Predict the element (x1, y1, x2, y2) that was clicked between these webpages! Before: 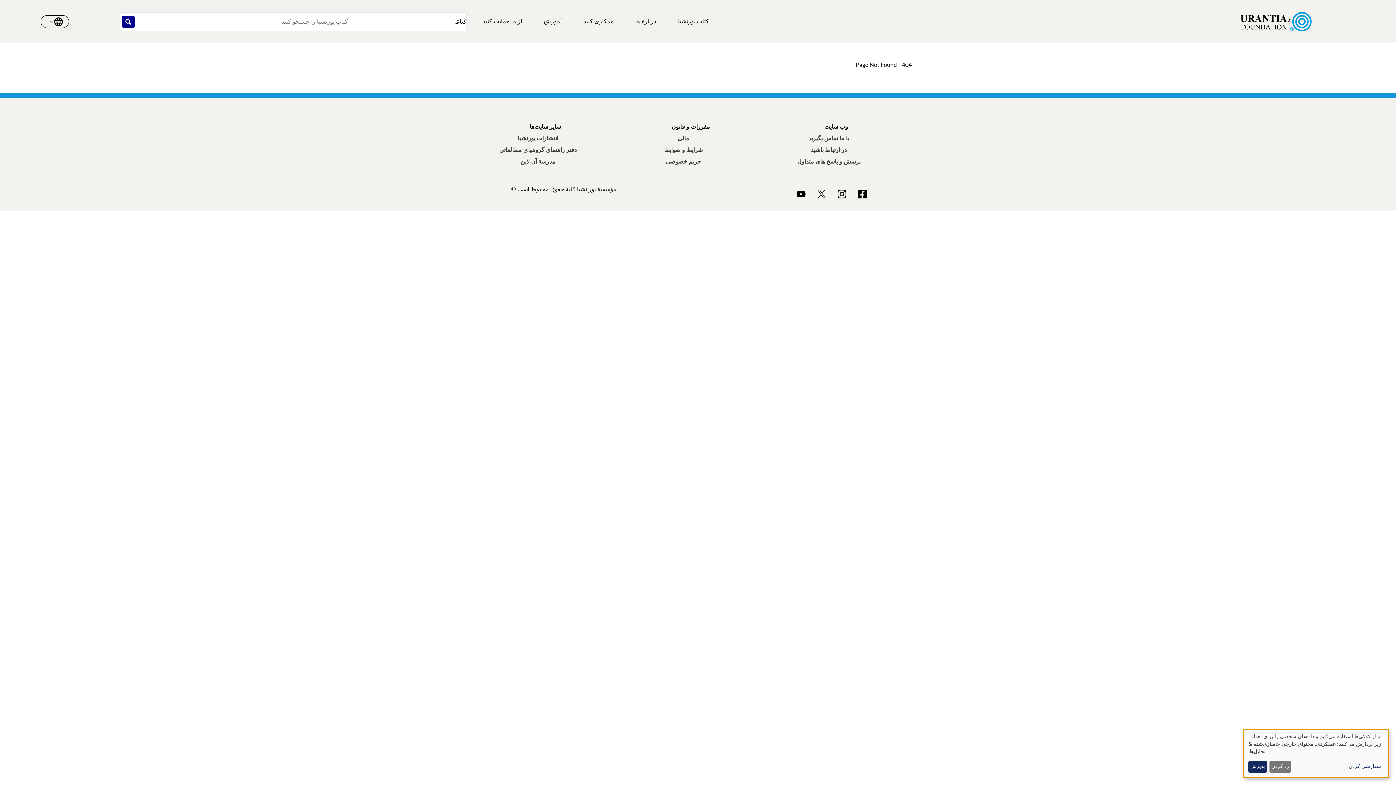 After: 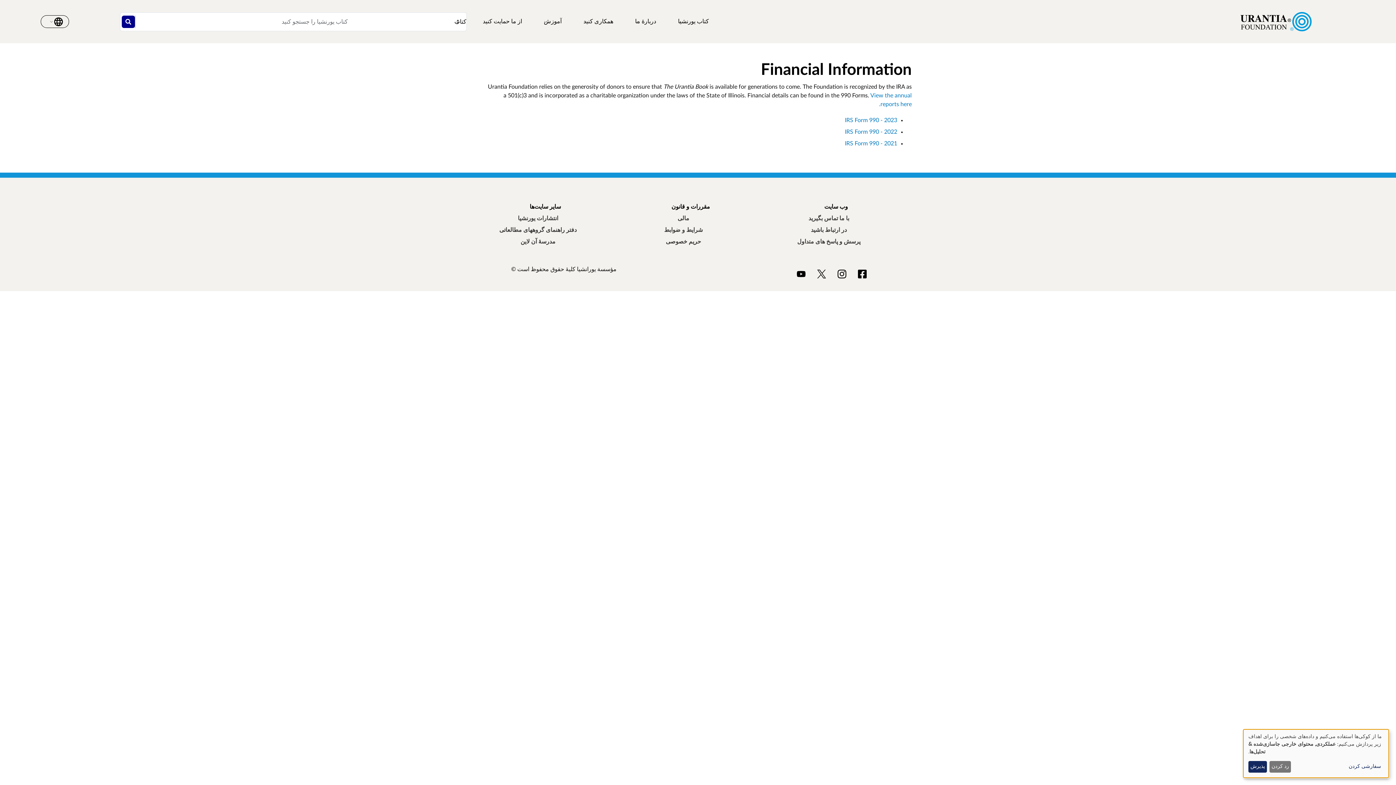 Action: bbox: (629, 132, 737, 144) label: مالی